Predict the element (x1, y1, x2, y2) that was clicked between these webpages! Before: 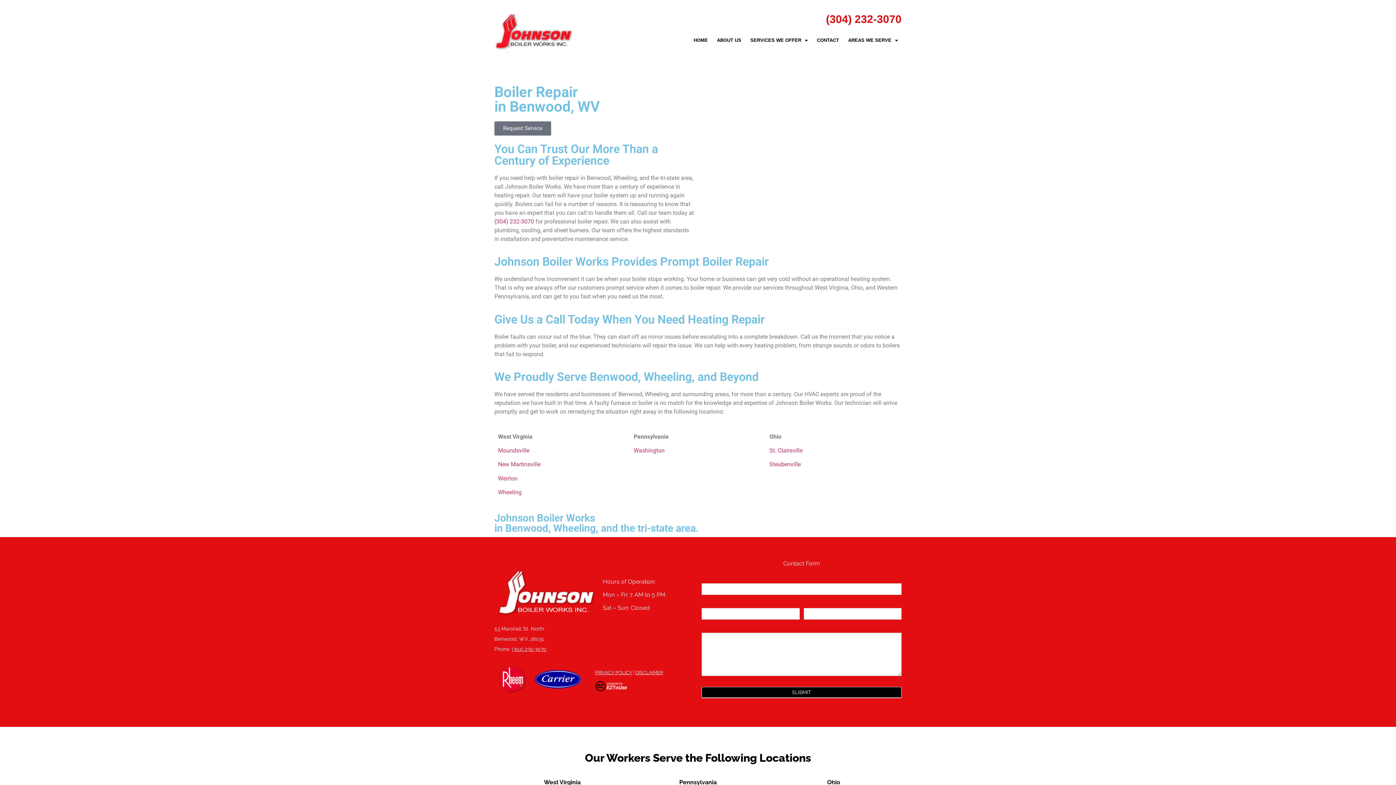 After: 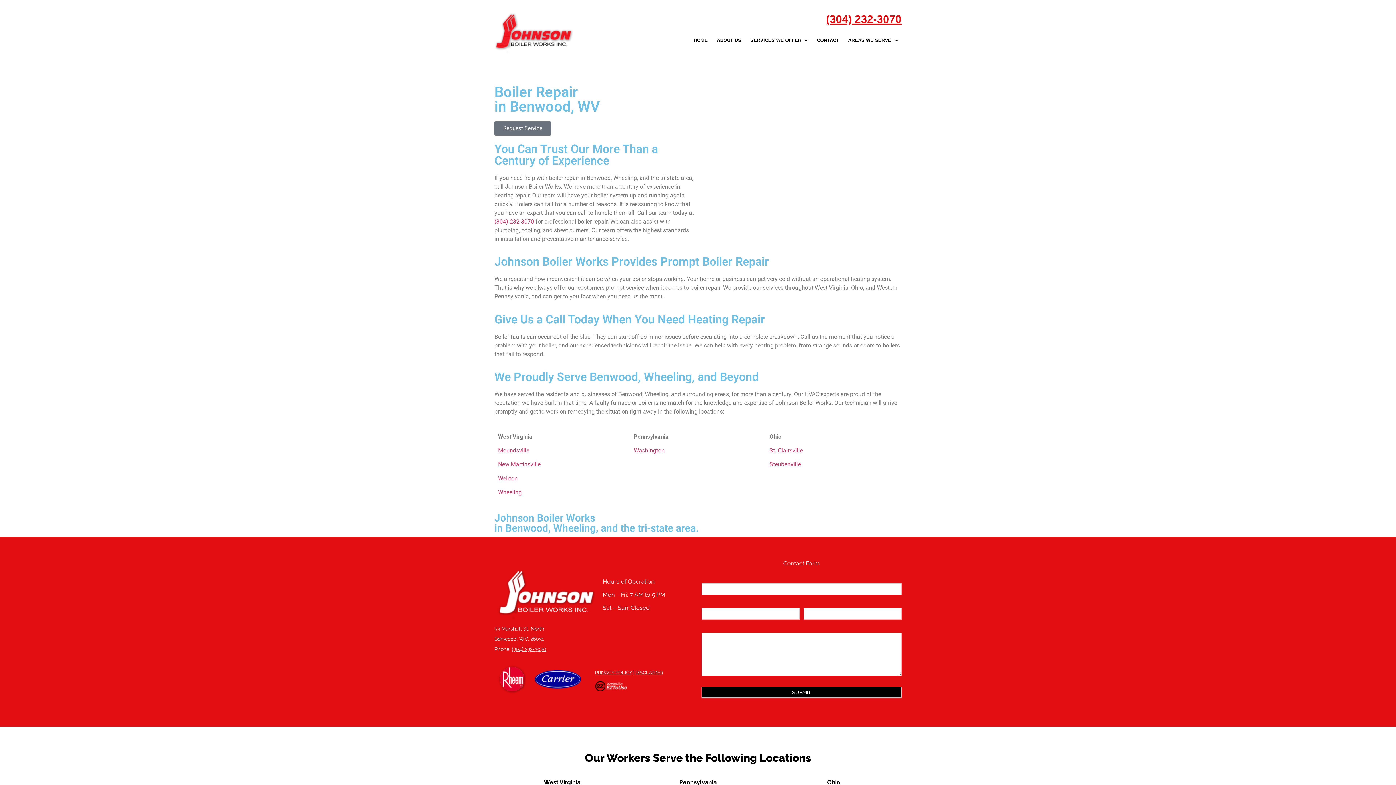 Action: bbox: (826, 13, 901, 25) label: (304) 232-3070